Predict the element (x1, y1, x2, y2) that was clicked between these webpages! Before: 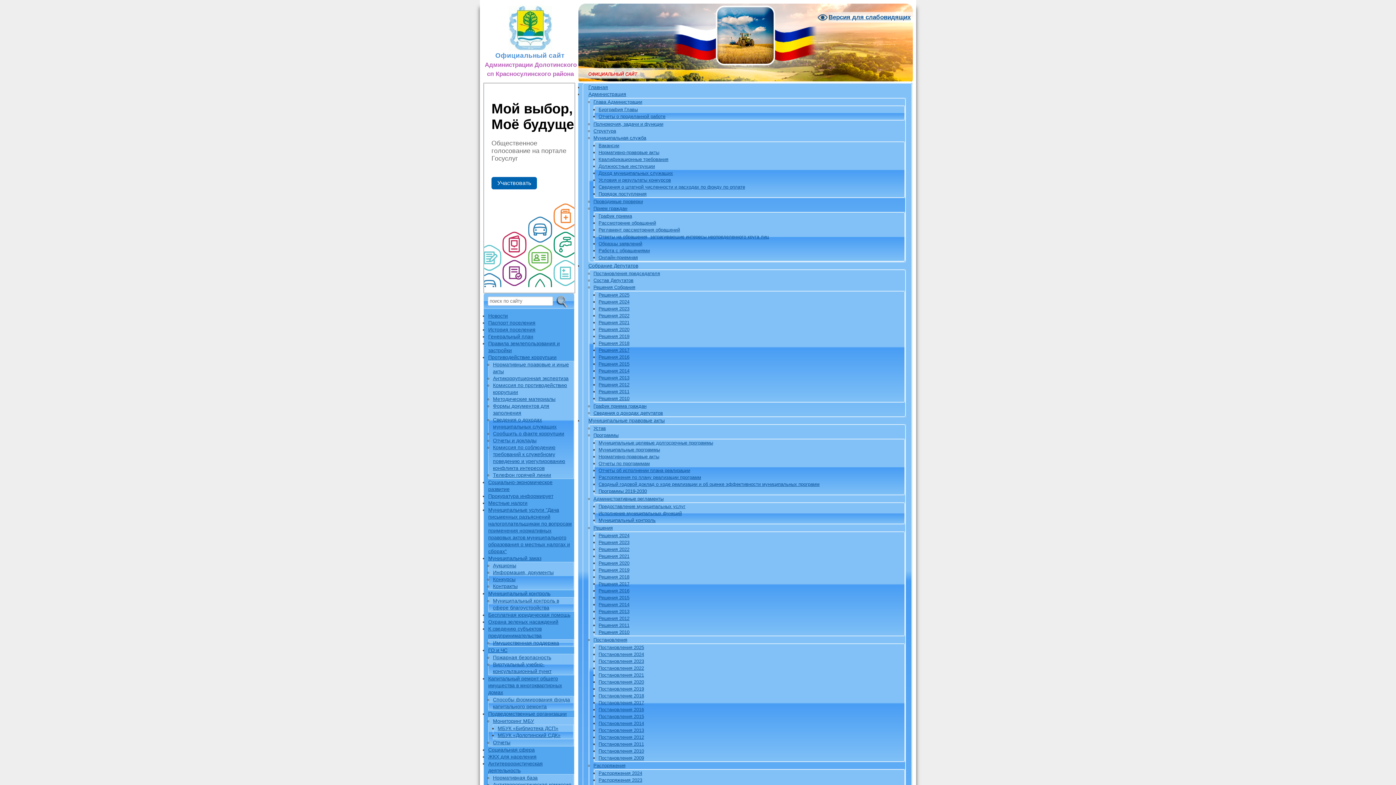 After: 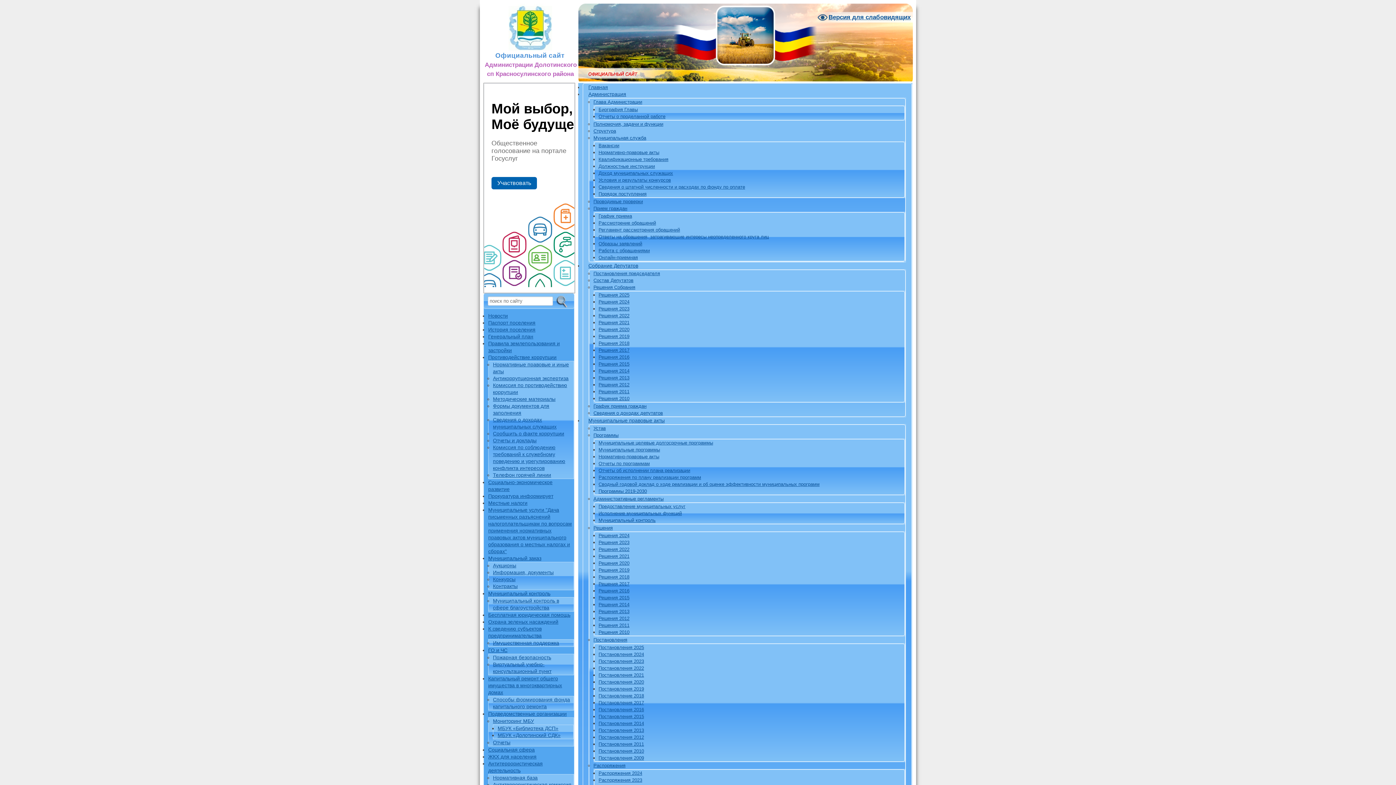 Action: label: Решения 2024 bbox: (598, 533, 629, 538)